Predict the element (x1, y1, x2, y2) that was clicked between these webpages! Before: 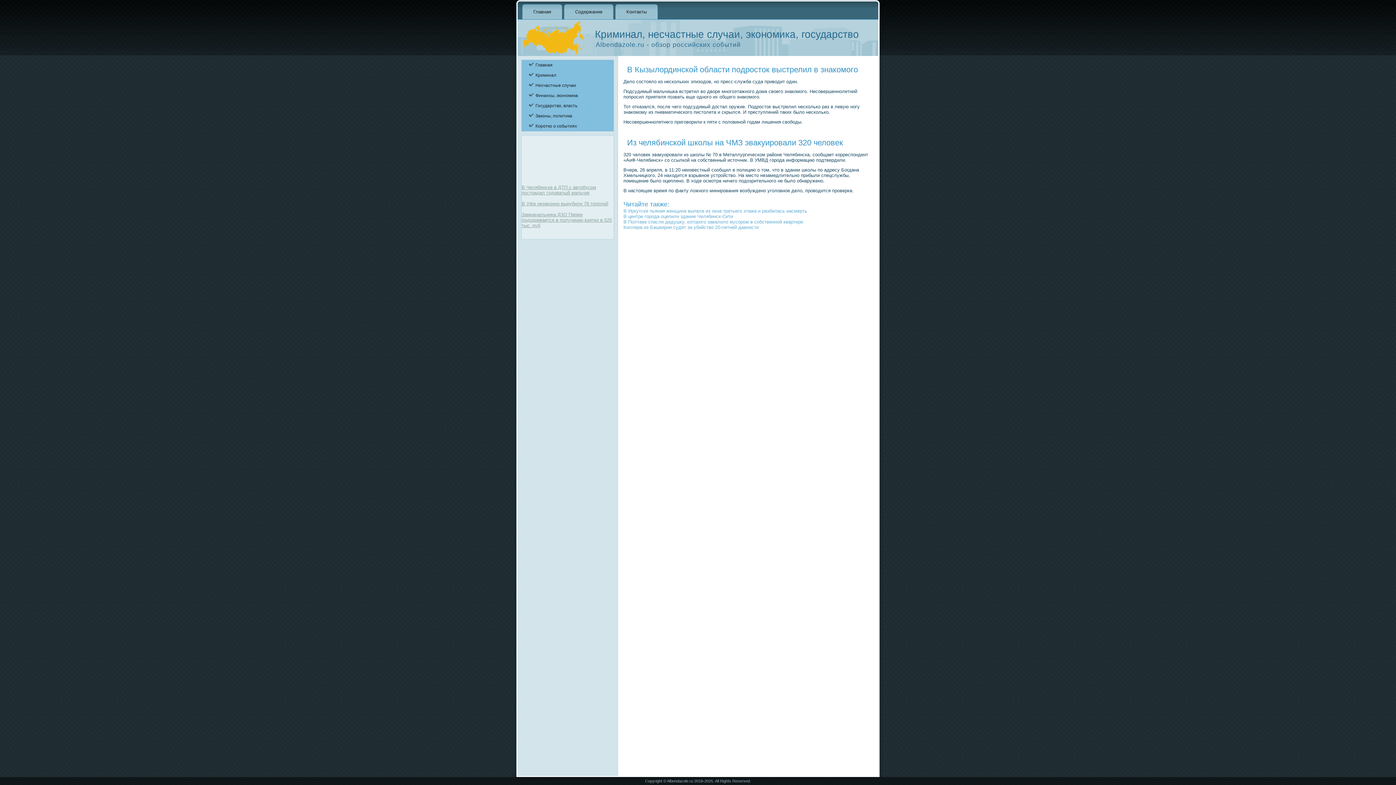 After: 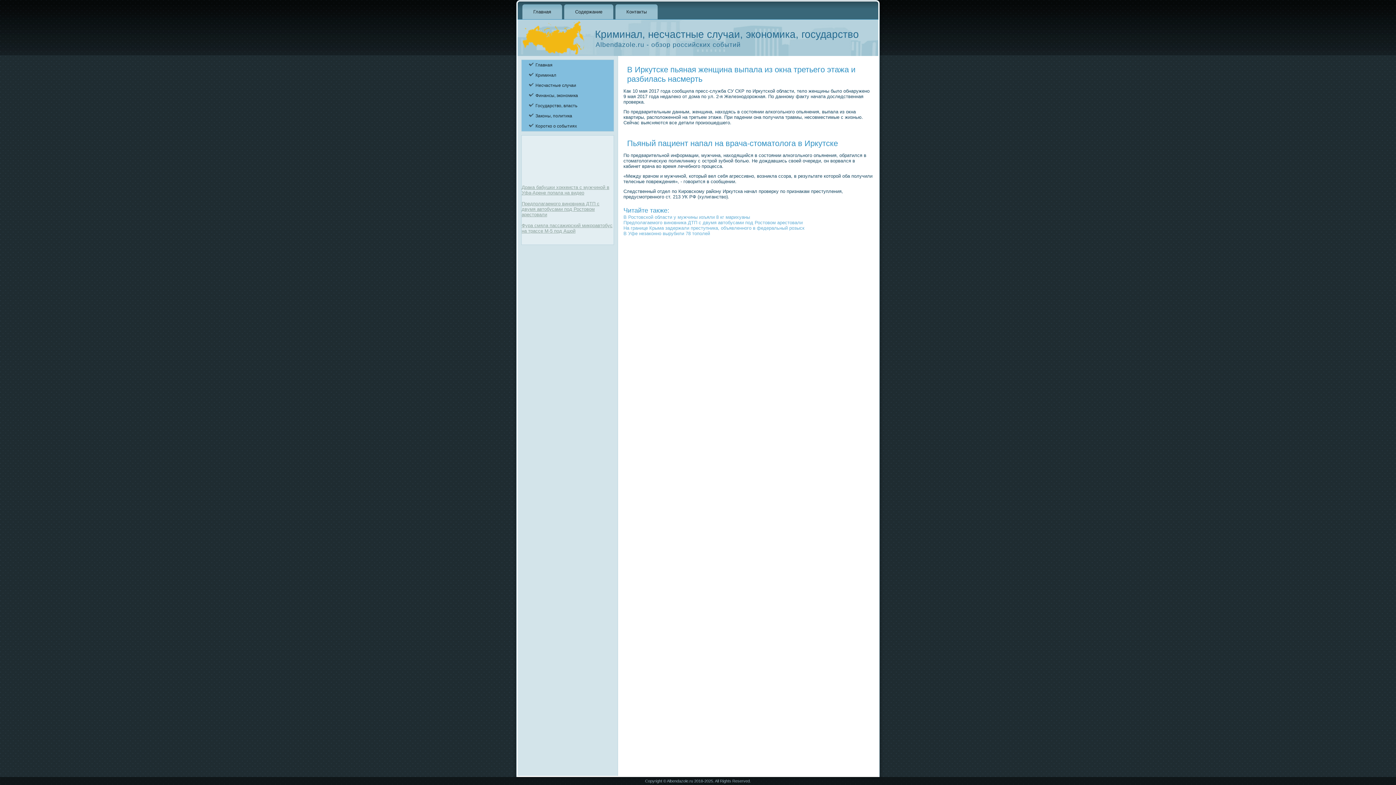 Action: bbox: (623, 208, 807, 213) label: В Иркутске пьяная женщина выпала из окна третьего этажа и разбилась насмерть